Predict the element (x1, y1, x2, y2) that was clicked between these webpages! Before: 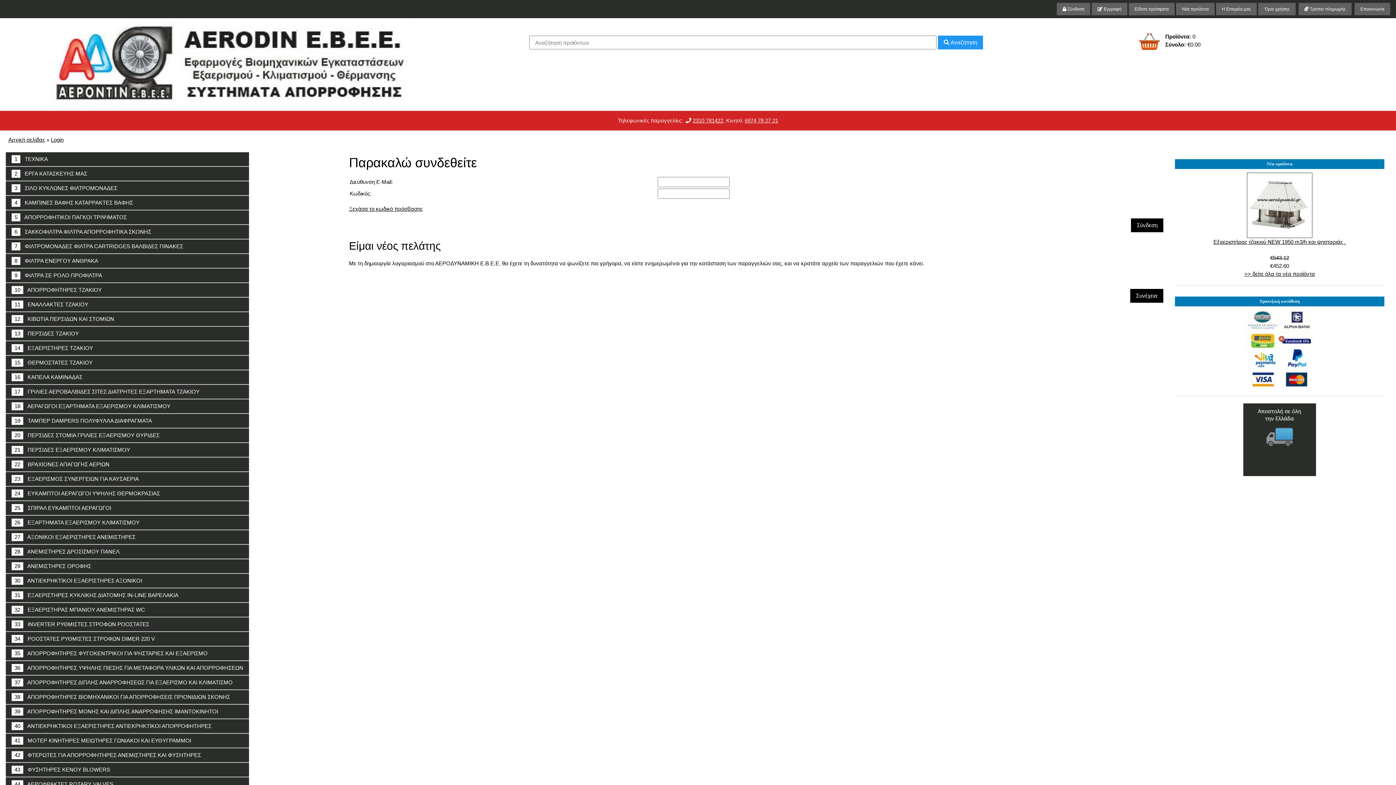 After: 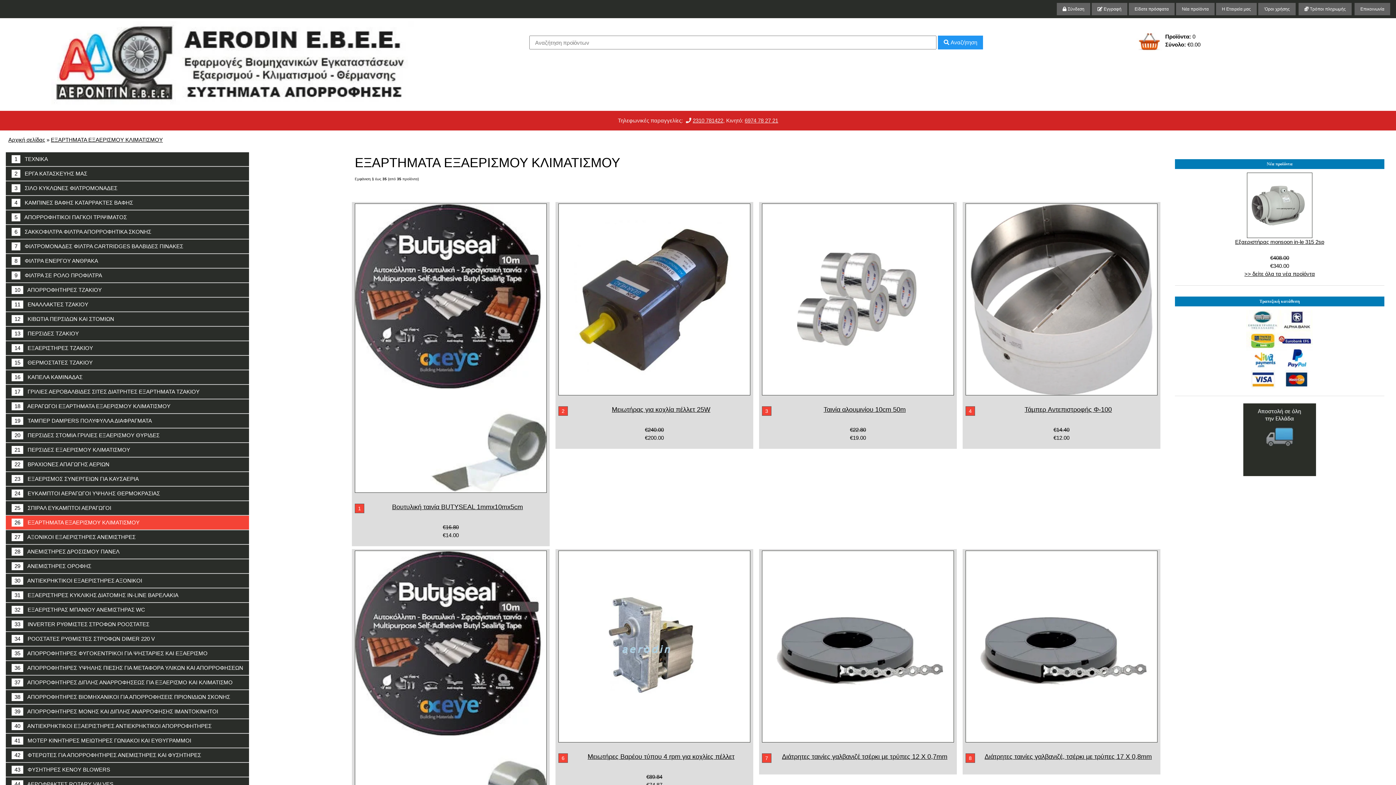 Action: bbox: (5, 516, 249, 529) label: 26   ΕΞΑΡΤΗΜΑΤΑ ΕΞΑΕΡΙΣΜΟΥ ΚΛΙΜΑΤΙΣΜΟΥ